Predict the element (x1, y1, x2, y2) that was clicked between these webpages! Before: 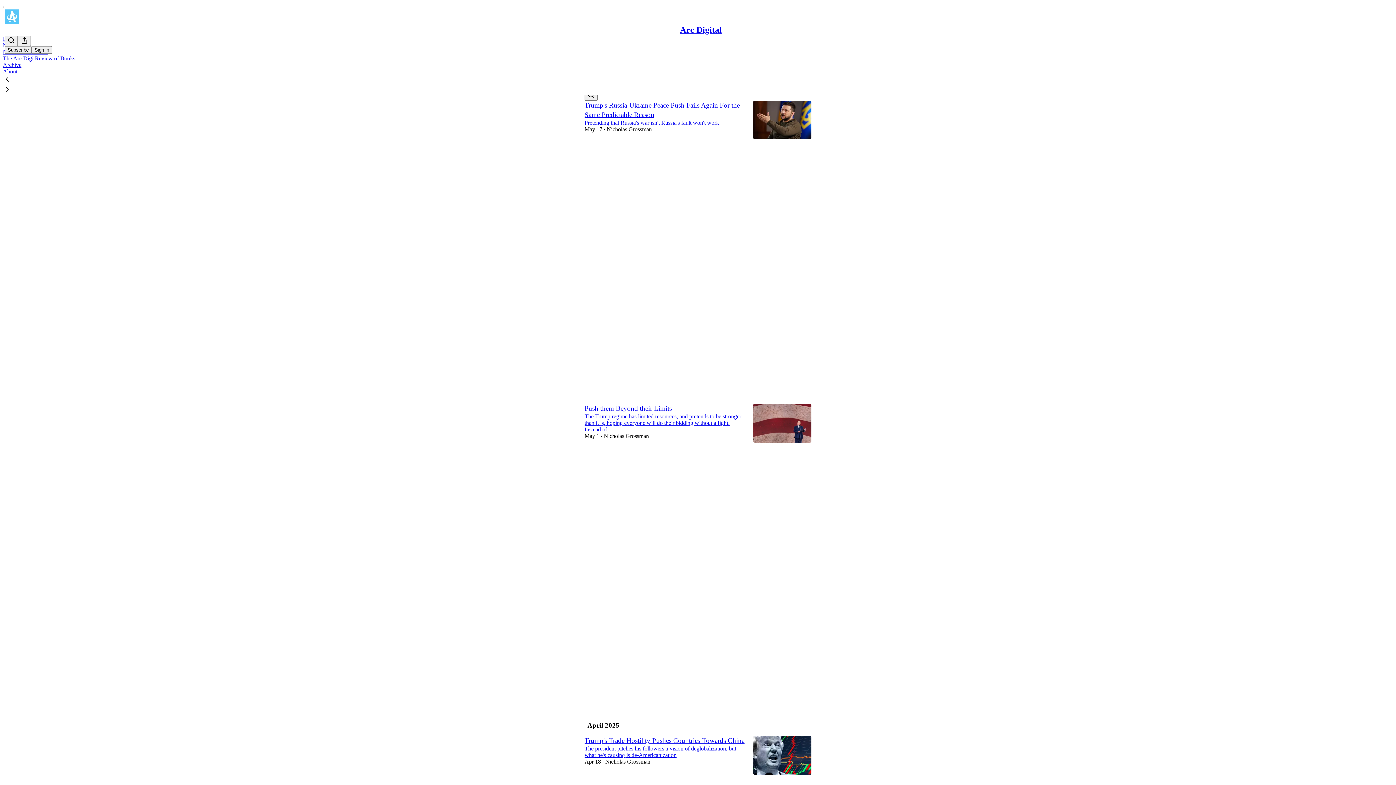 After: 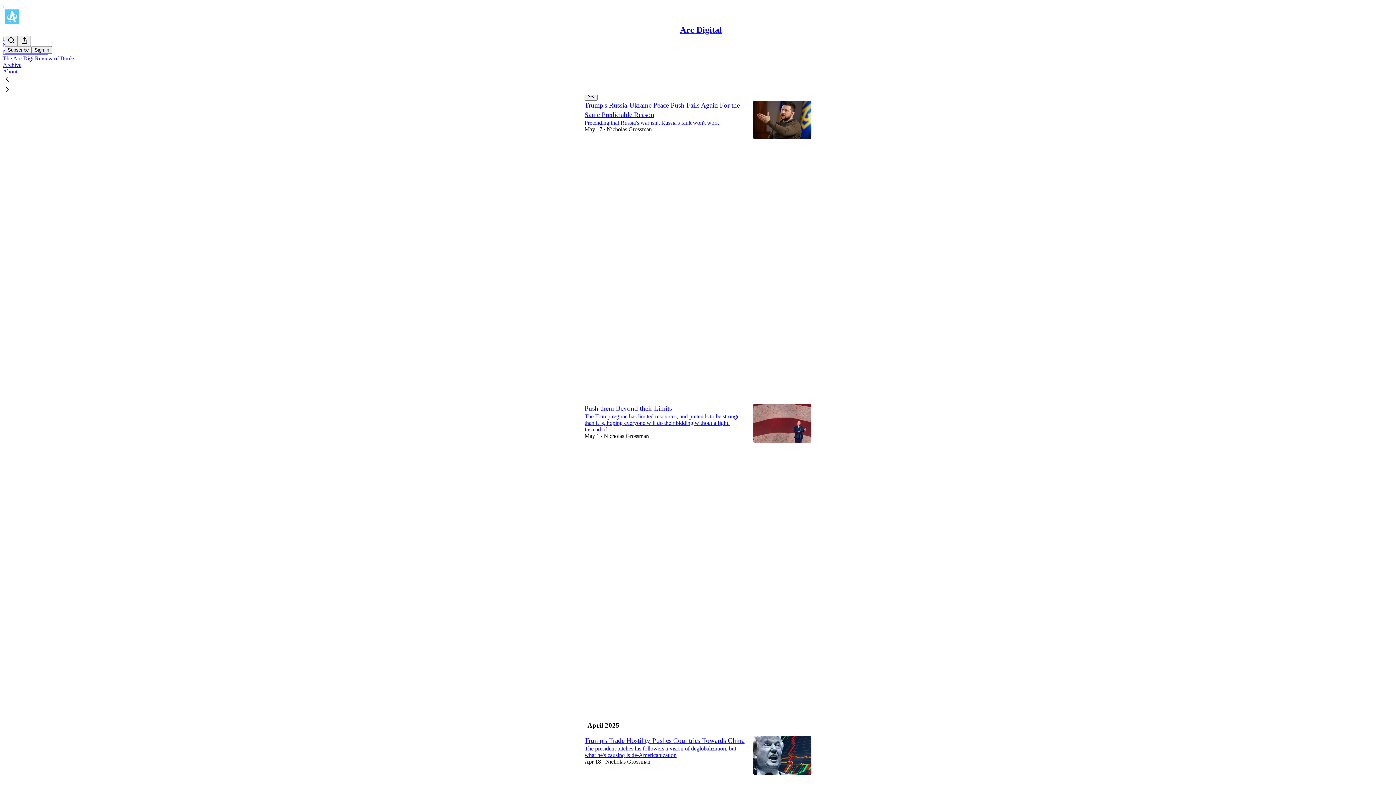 Action: bbox: (2, 85, 1399, 95)